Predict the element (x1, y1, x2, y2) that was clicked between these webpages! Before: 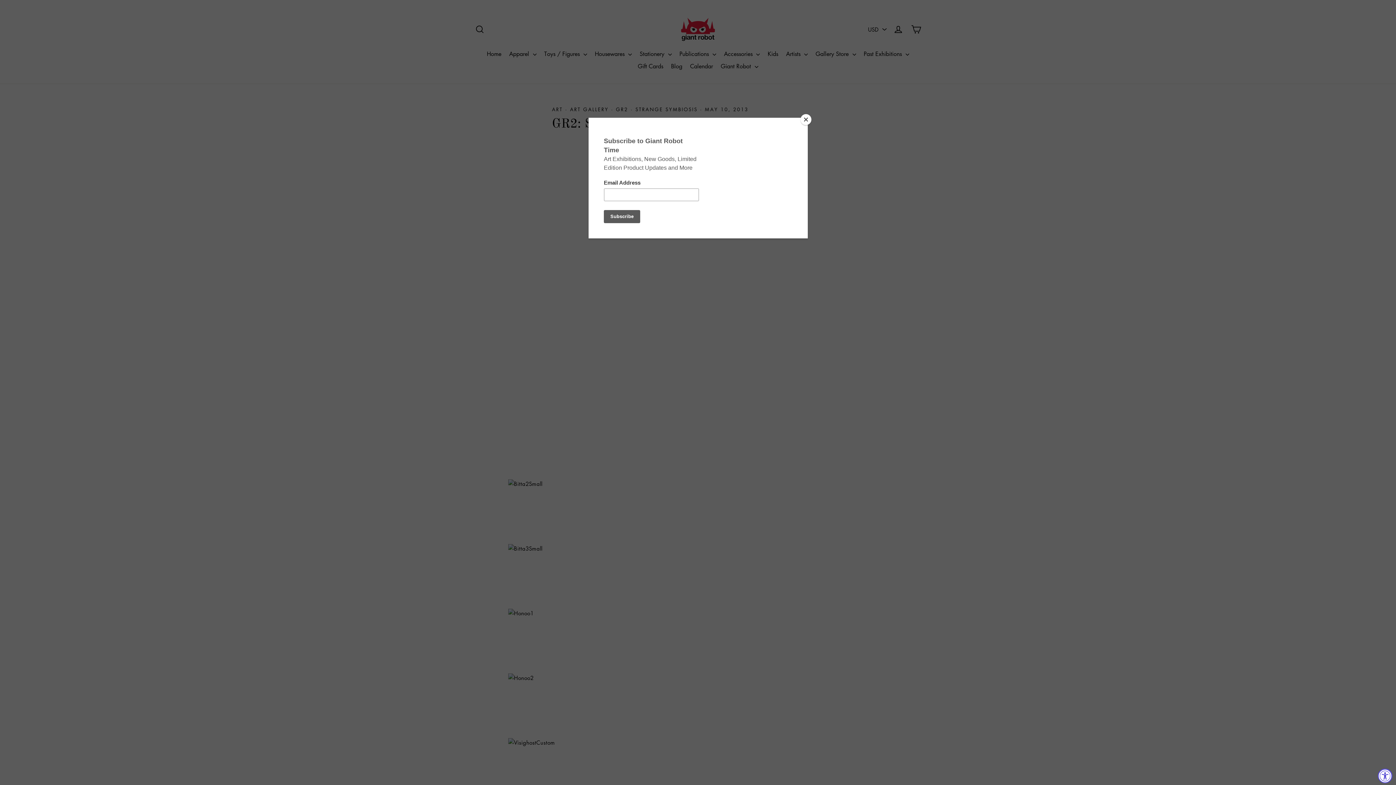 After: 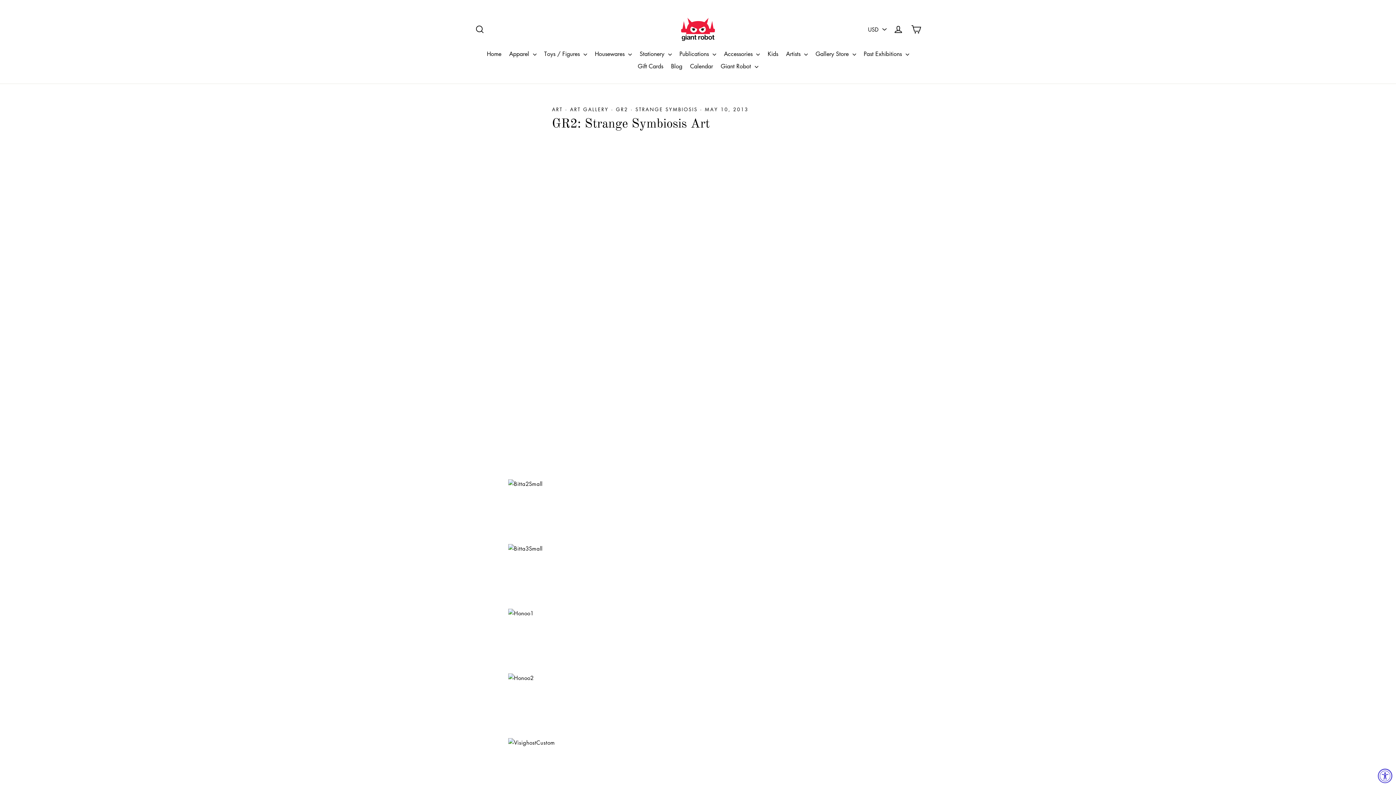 Action: label: Close bbox: (800, 114, 811, 125)